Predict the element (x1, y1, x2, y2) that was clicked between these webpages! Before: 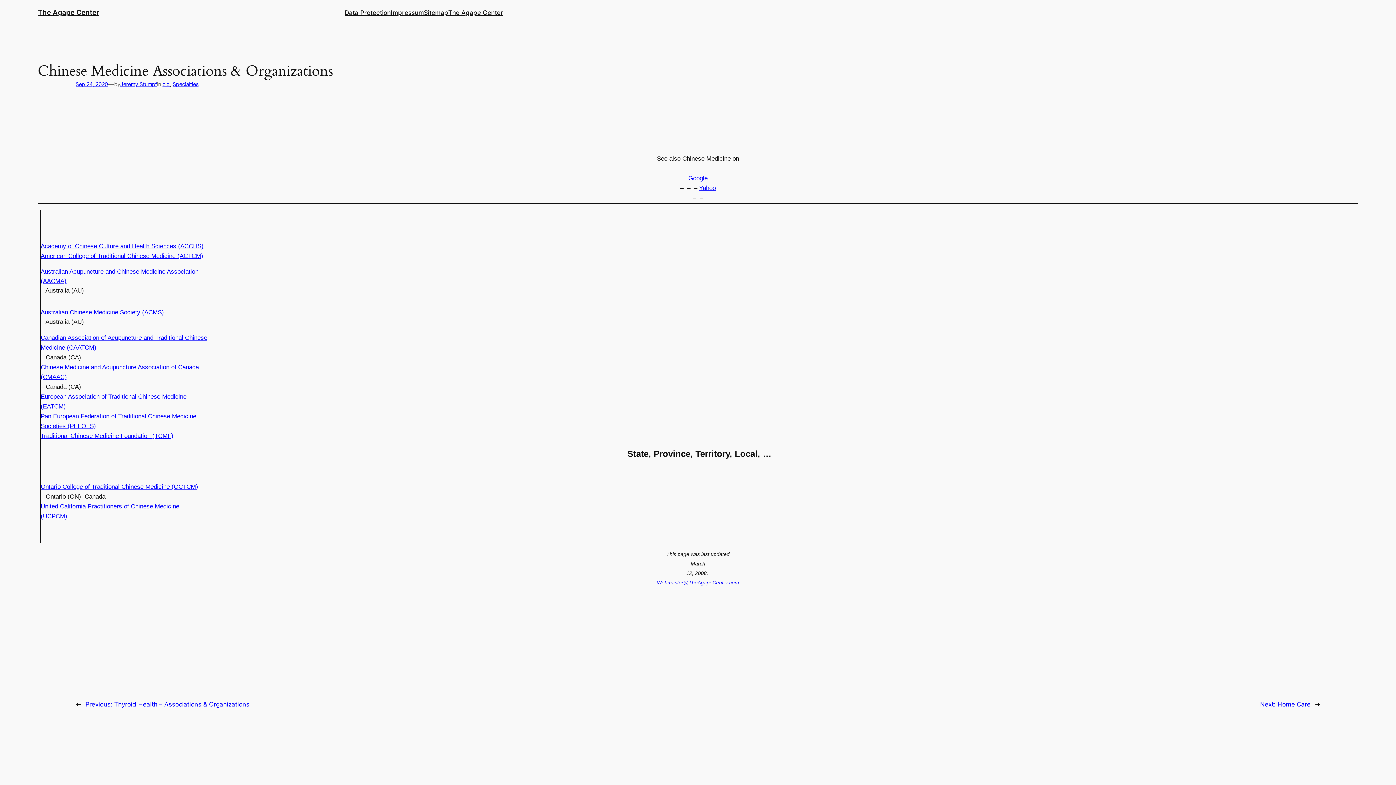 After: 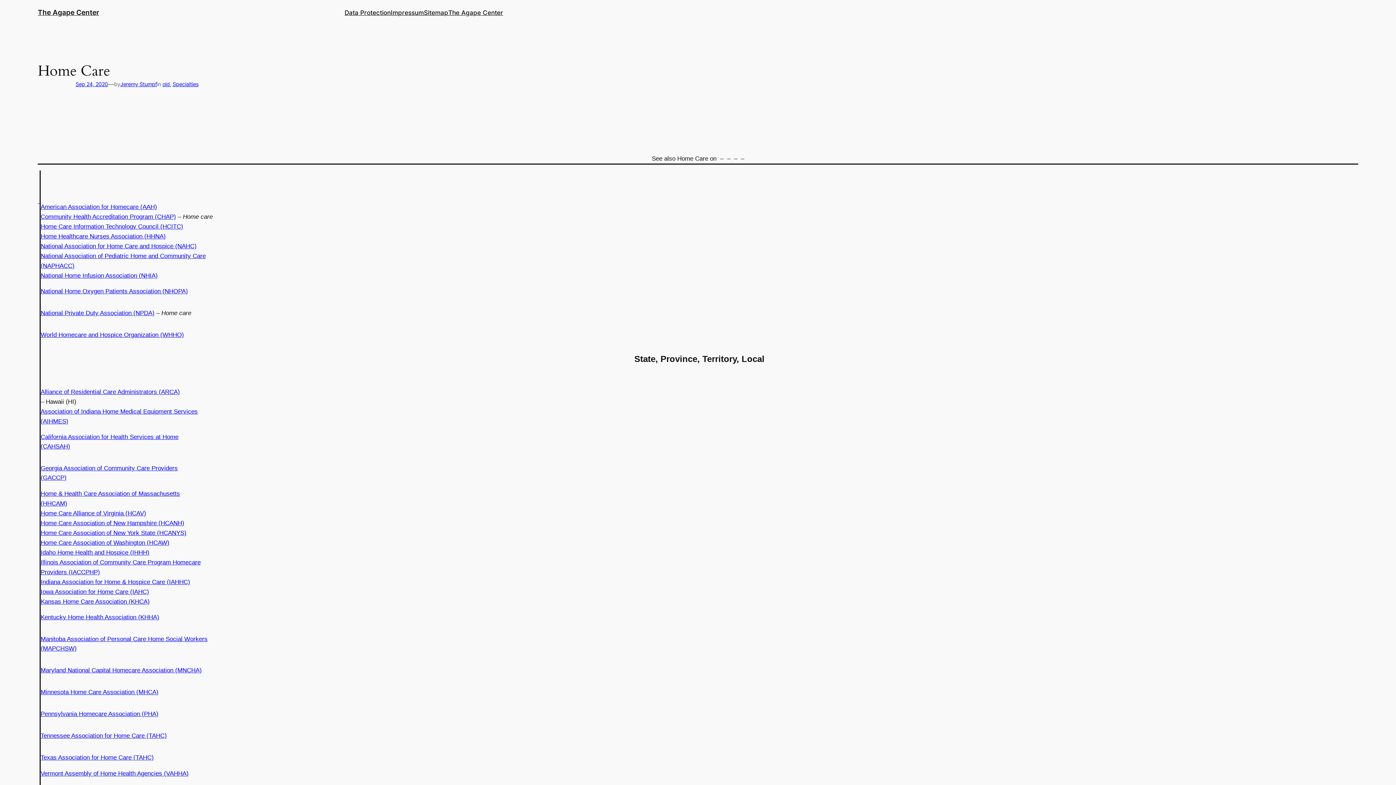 Action: bbox: (1260, 701, 1310, 708) label: Next: Home Care